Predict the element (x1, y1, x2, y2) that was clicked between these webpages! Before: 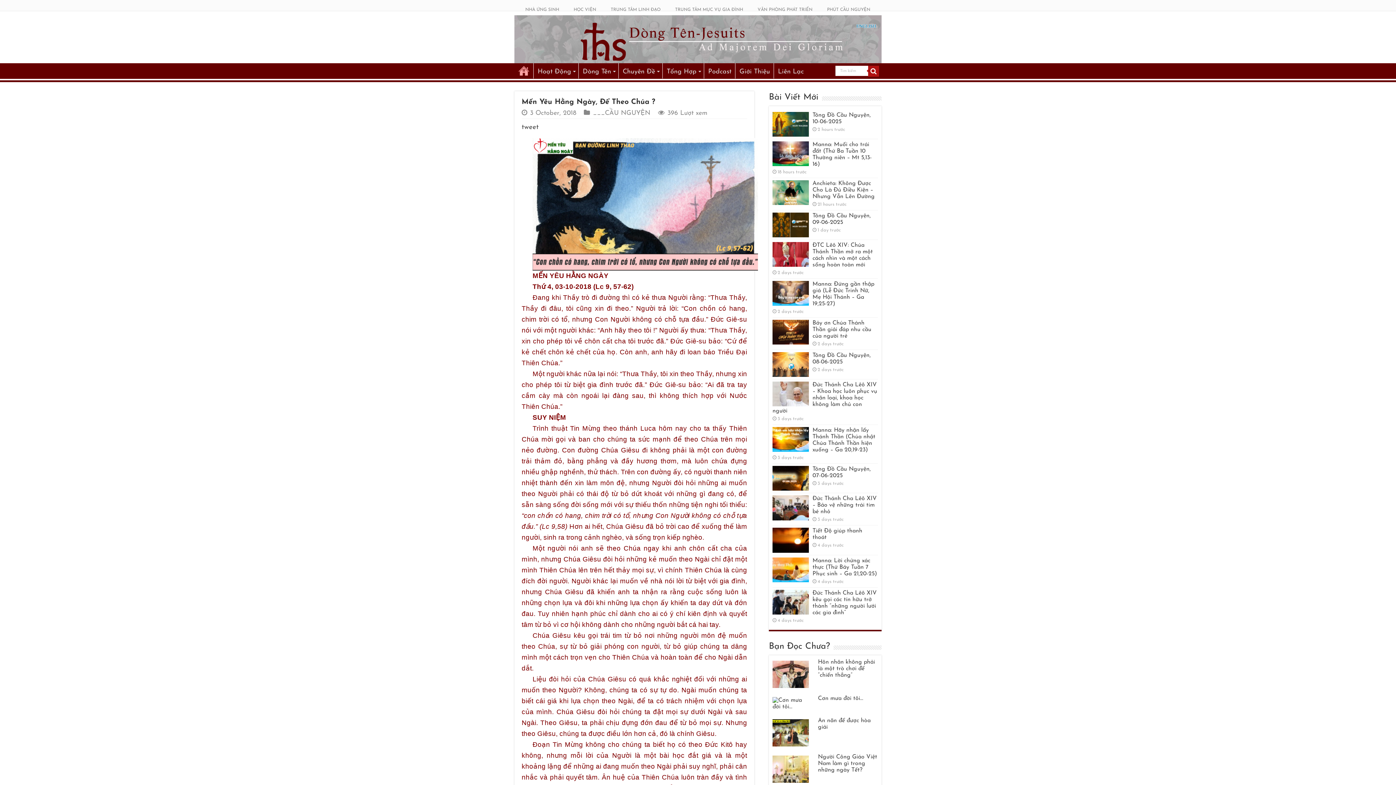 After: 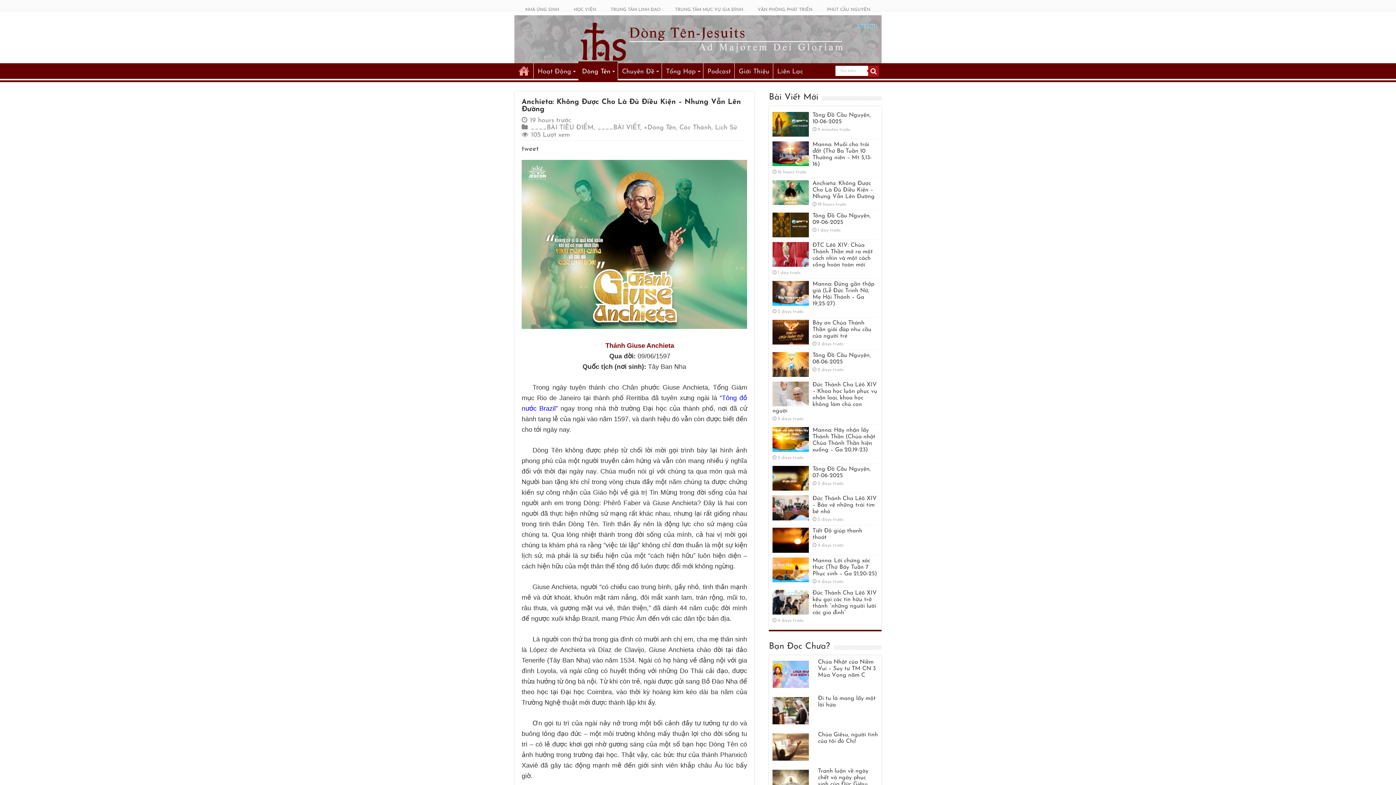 Action: bbox: (772, 180, 809, 205)